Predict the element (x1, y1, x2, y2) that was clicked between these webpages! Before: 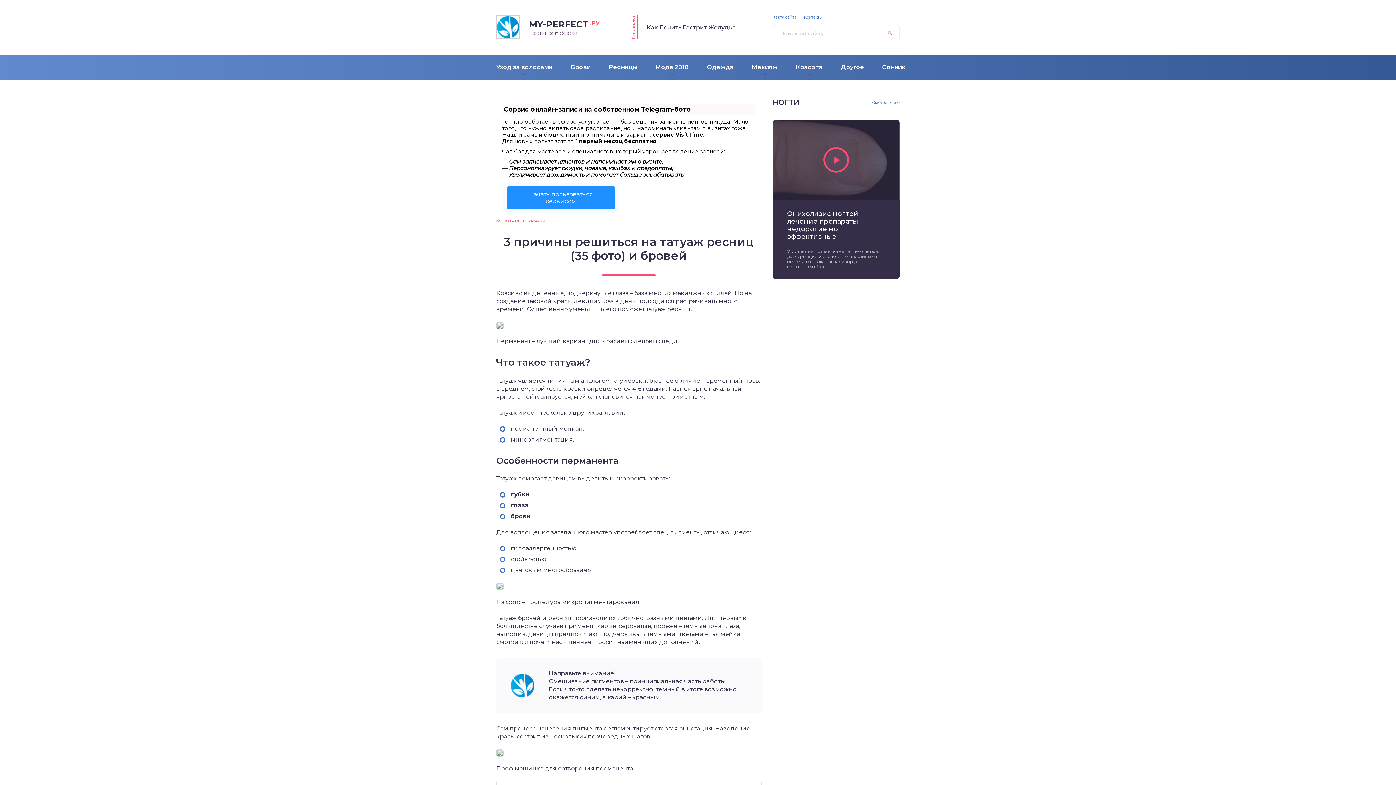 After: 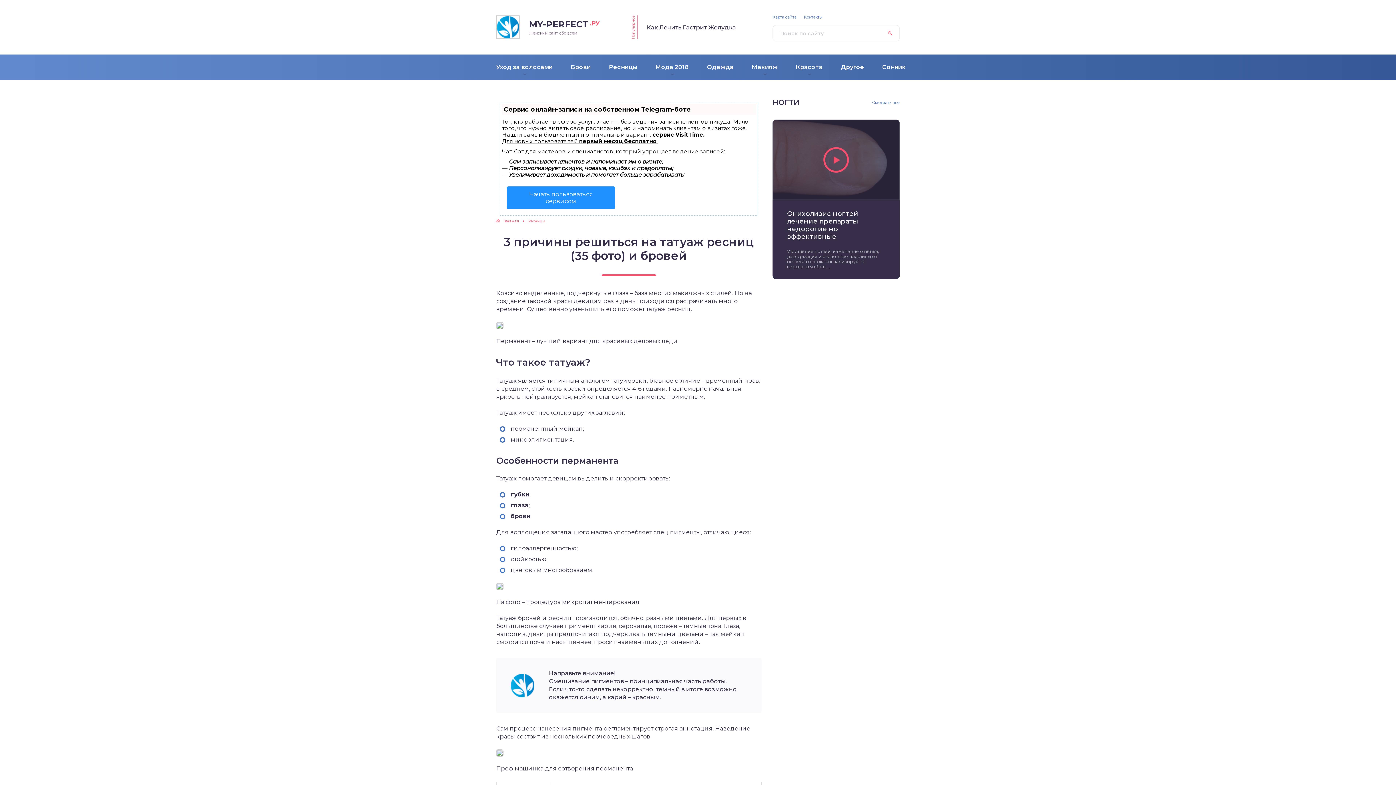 Action: bbox: (881, 25, 899, 41)